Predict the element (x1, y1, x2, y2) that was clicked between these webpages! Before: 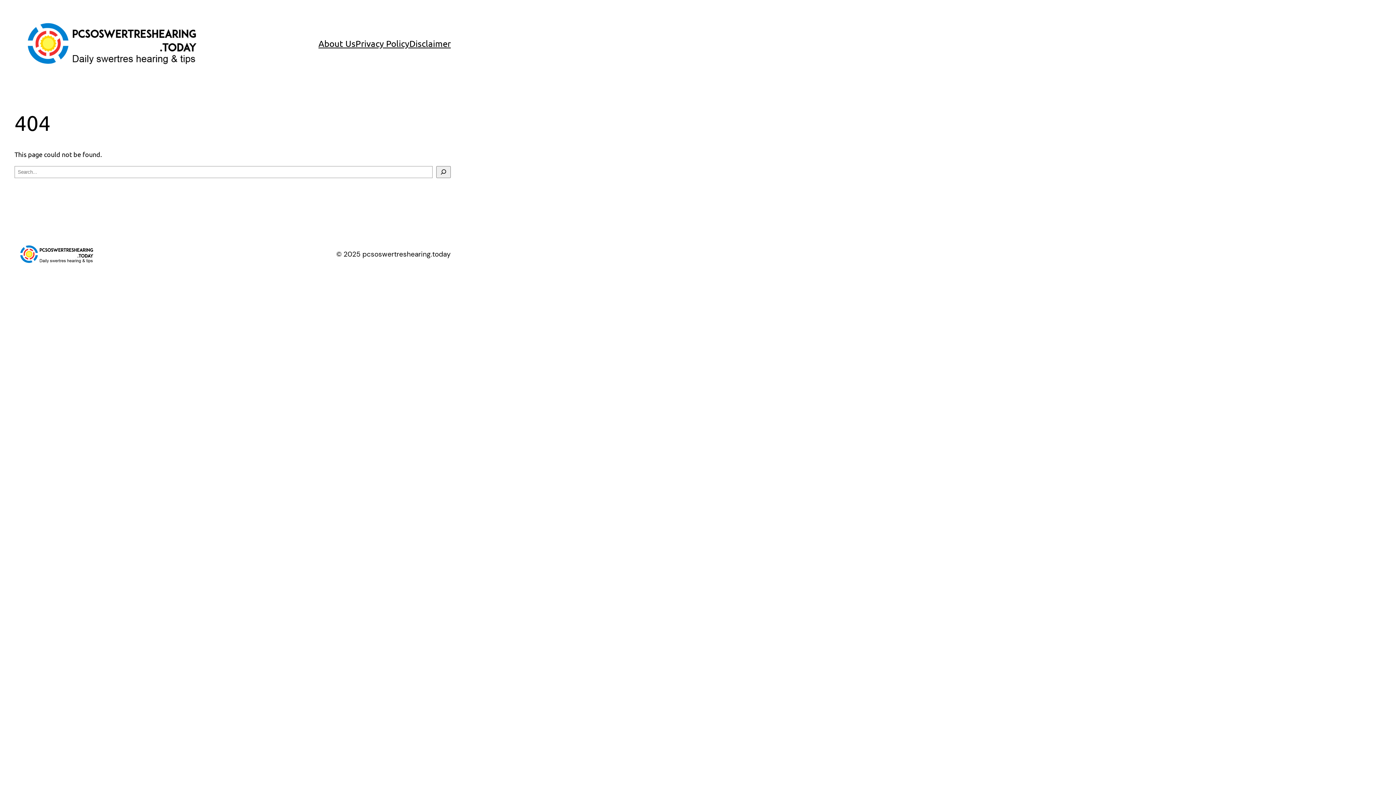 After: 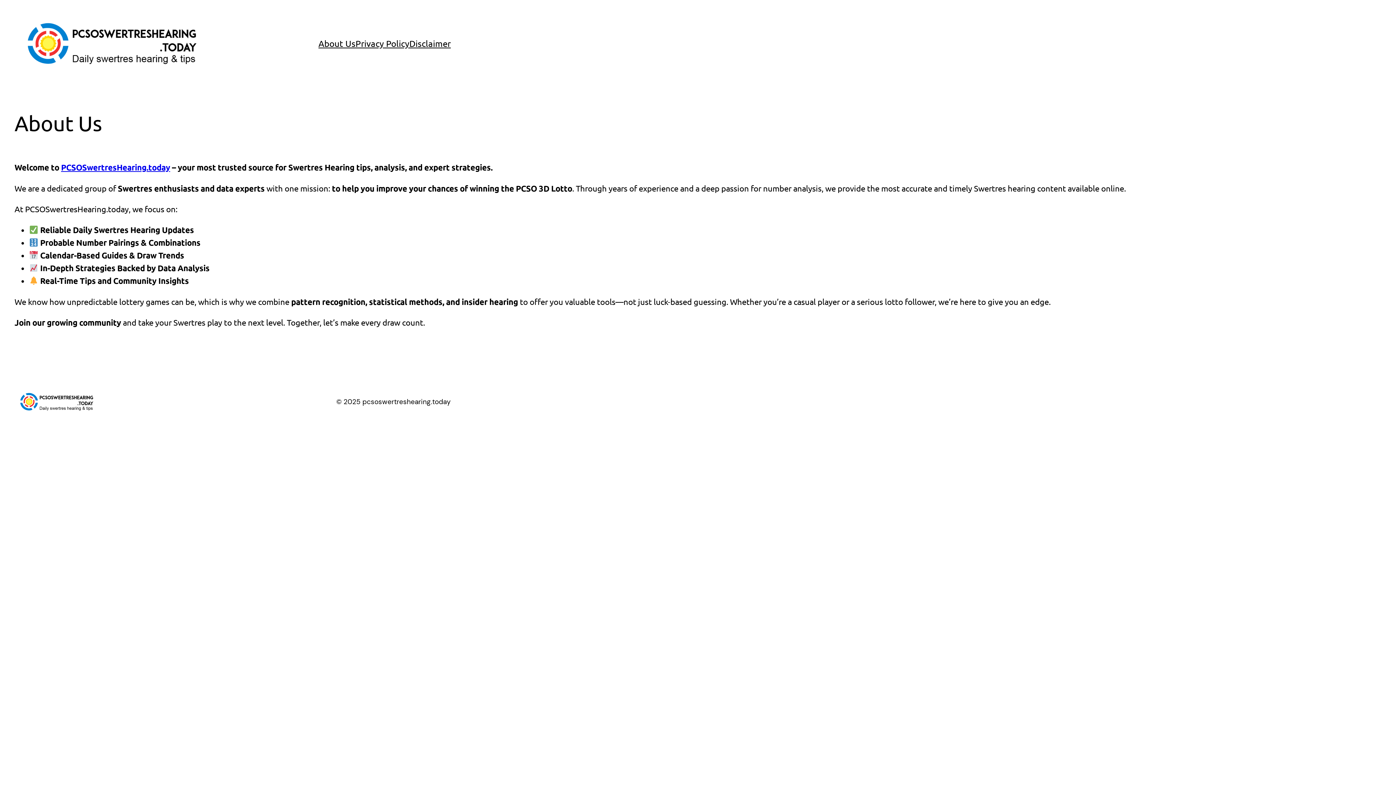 Action: bbox: (318, 36, 355, 50) label: About Us